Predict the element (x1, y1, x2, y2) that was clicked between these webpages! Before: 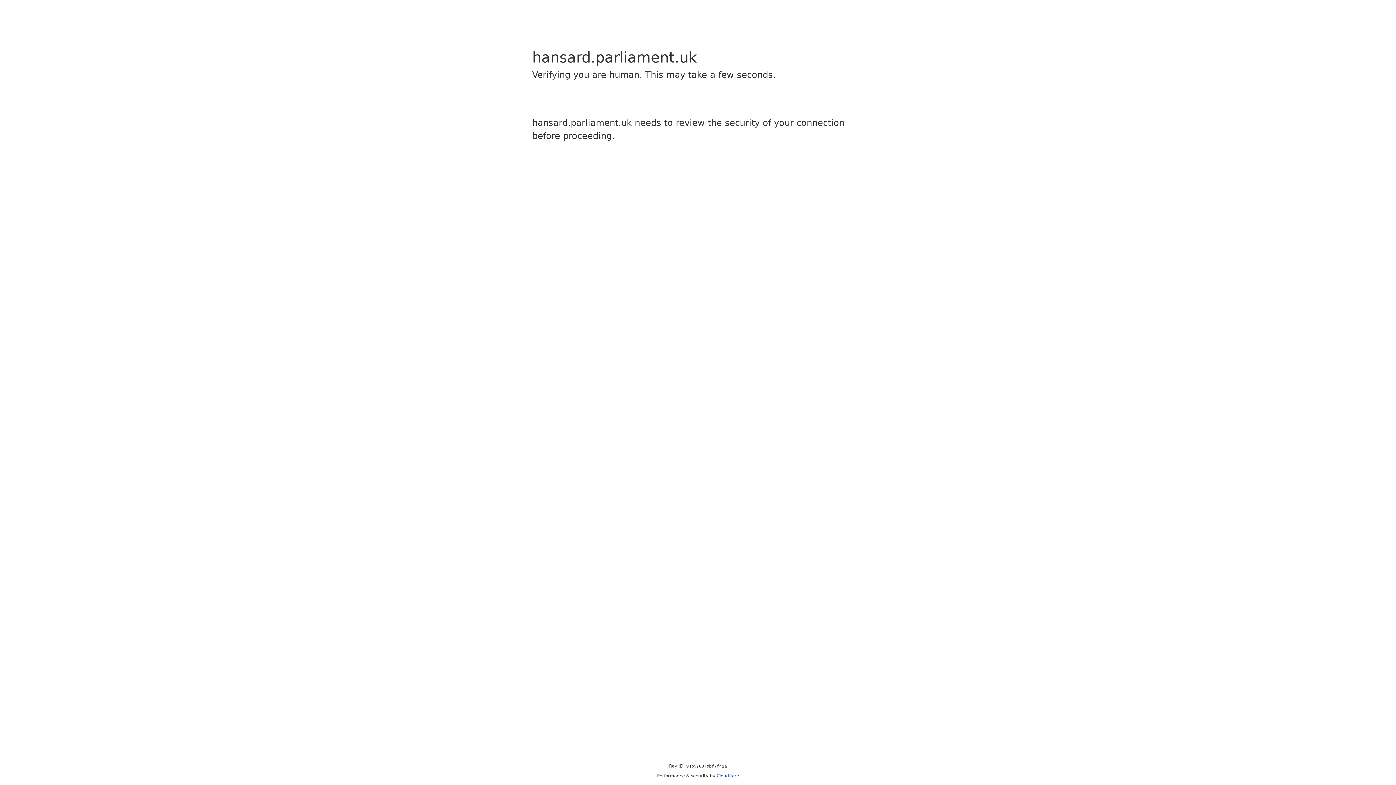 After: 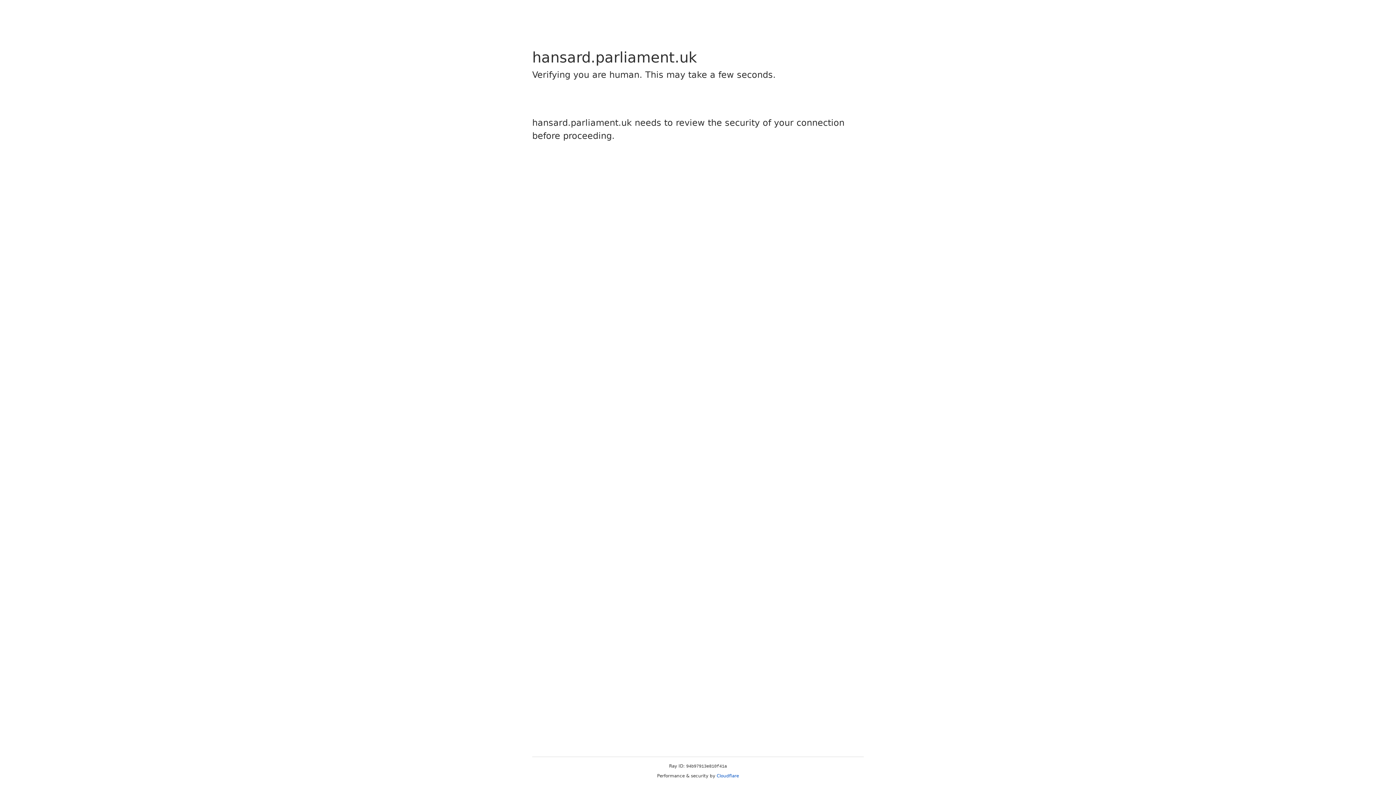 Action: bbox: (716, 773, 739, 778) label: Cloudflare